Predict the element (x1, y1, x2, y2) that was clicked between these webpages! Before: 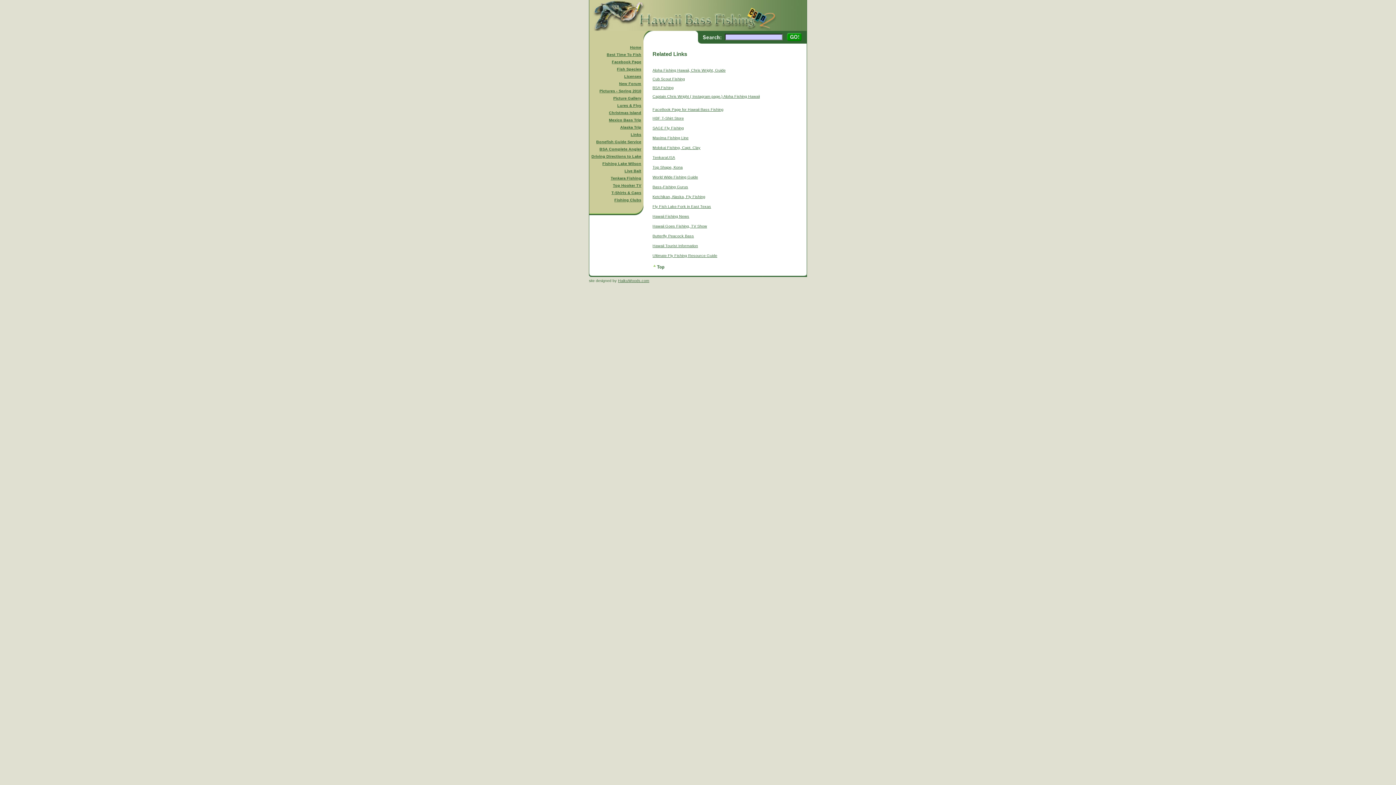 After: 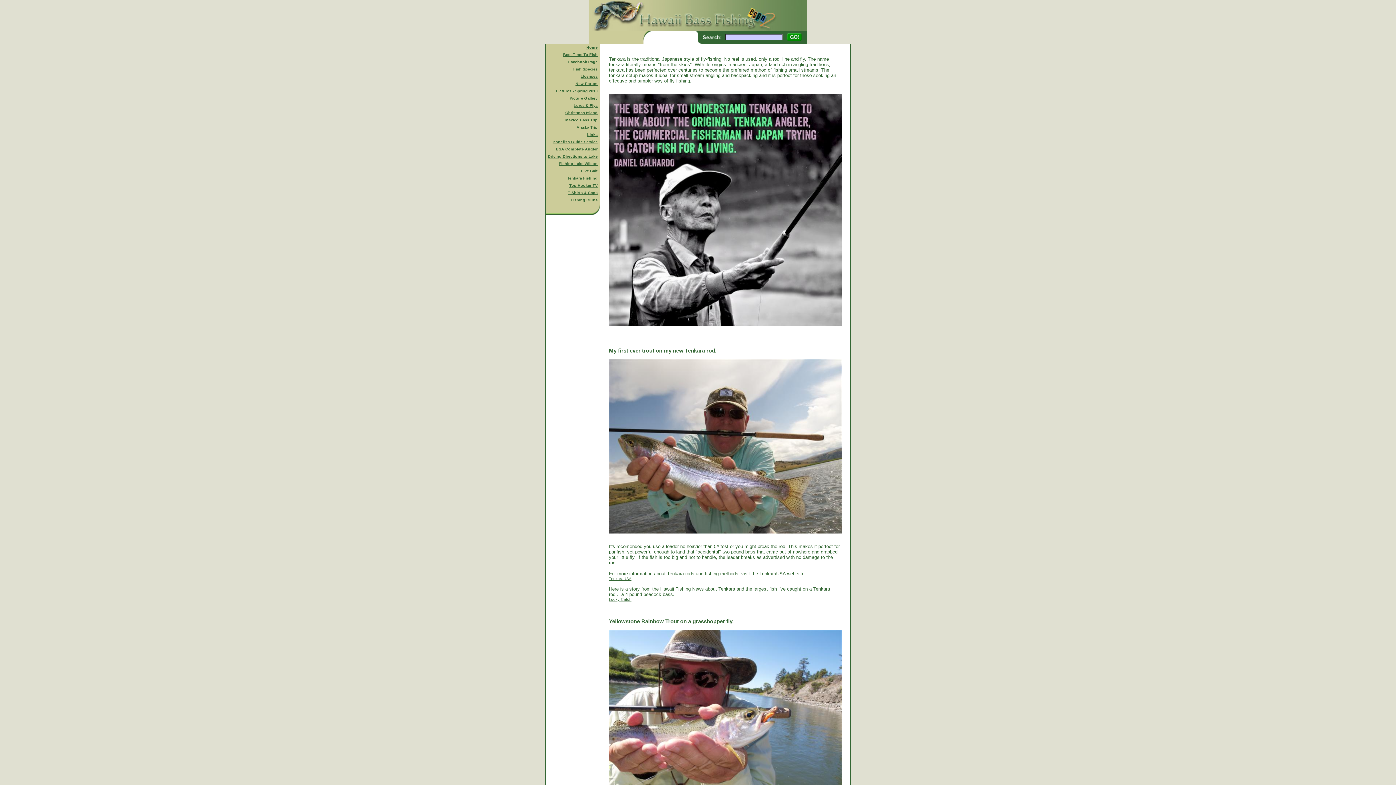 Action: bbox: (610, 176, 641, 180) label: Tenkara Fishing